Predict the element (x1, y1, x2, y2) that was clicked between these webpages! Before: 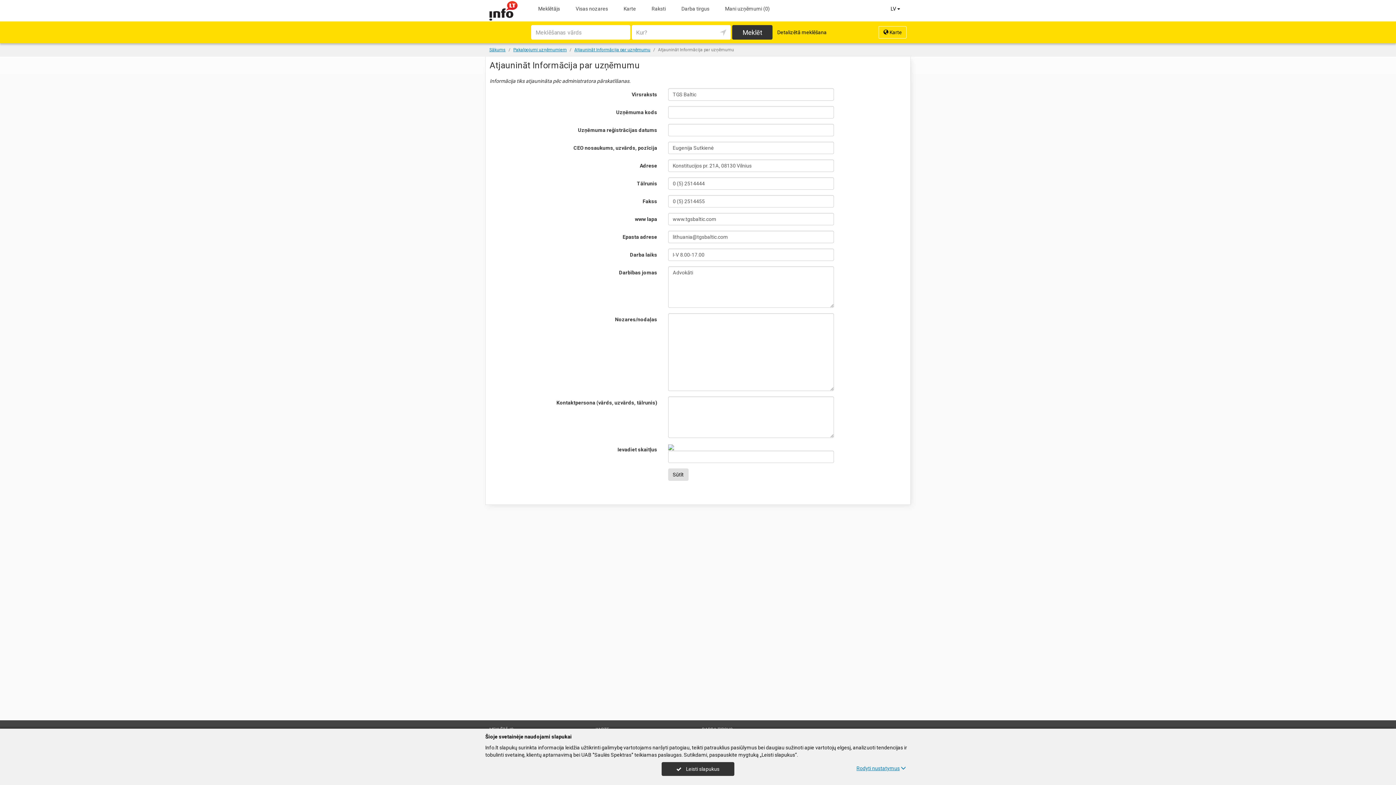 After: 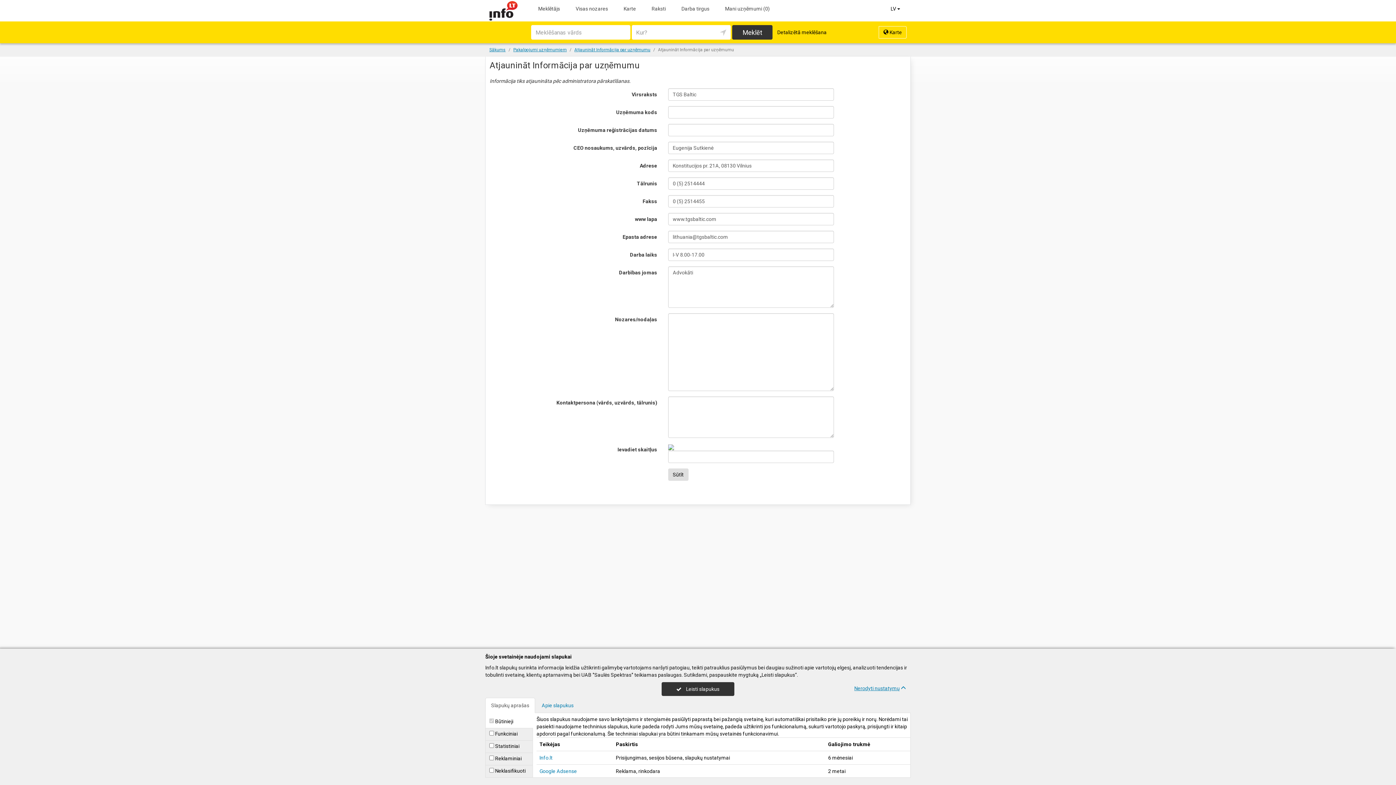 Action: label: Rodyti nustatymus bbox: (852, 762, 910, 774)